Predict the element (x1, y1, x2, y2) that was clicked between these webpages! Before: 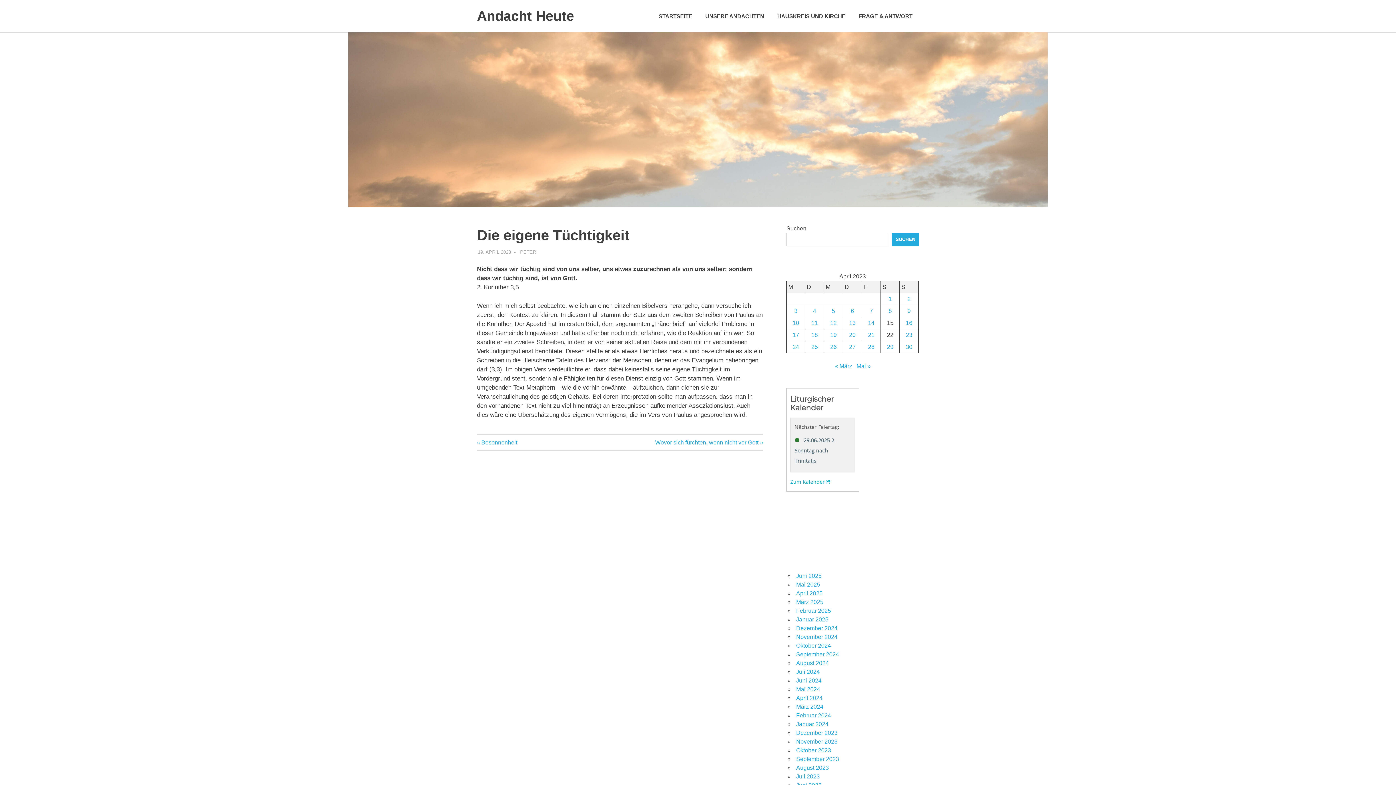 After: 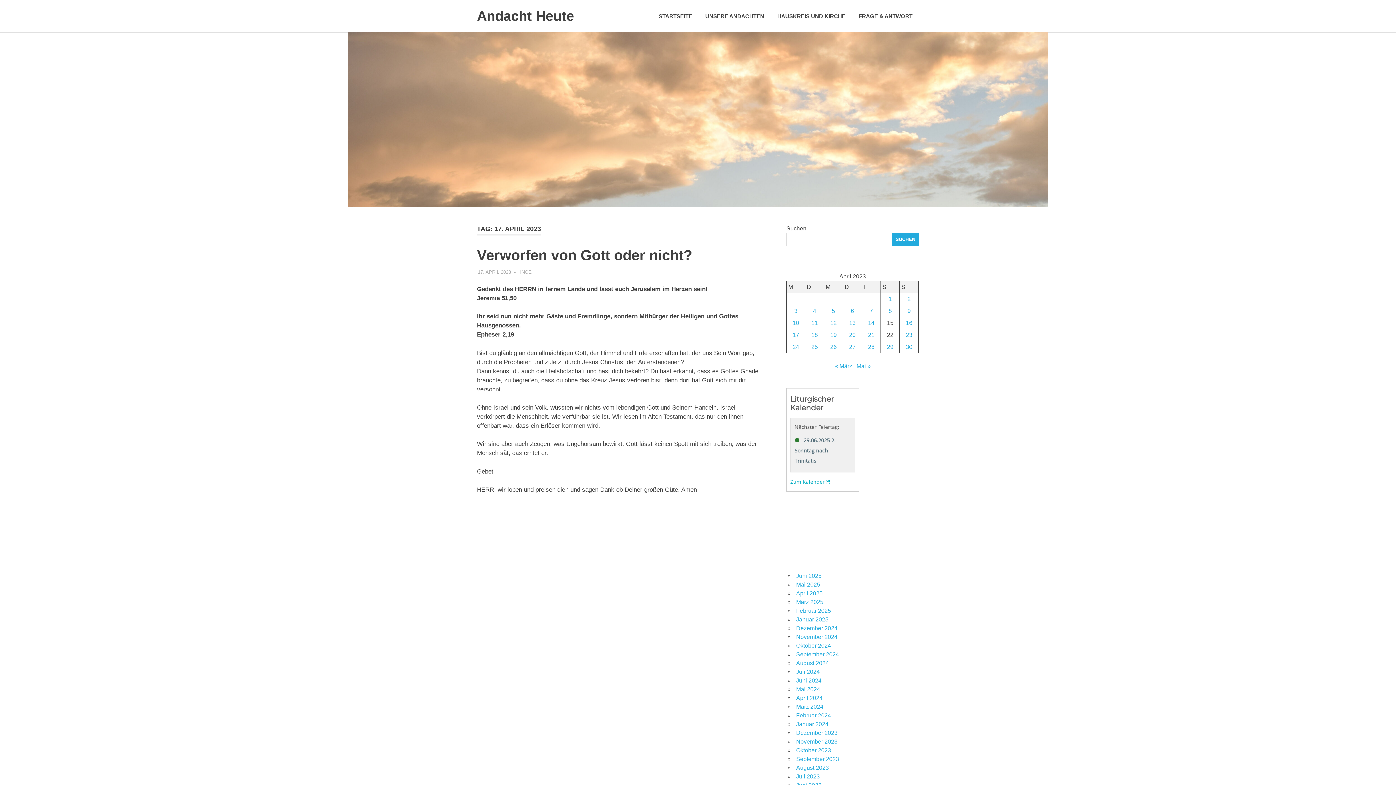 Action: bbox: (792, 331, 799, 338) label: Beiträge veröffentlicht am 17. April 2023